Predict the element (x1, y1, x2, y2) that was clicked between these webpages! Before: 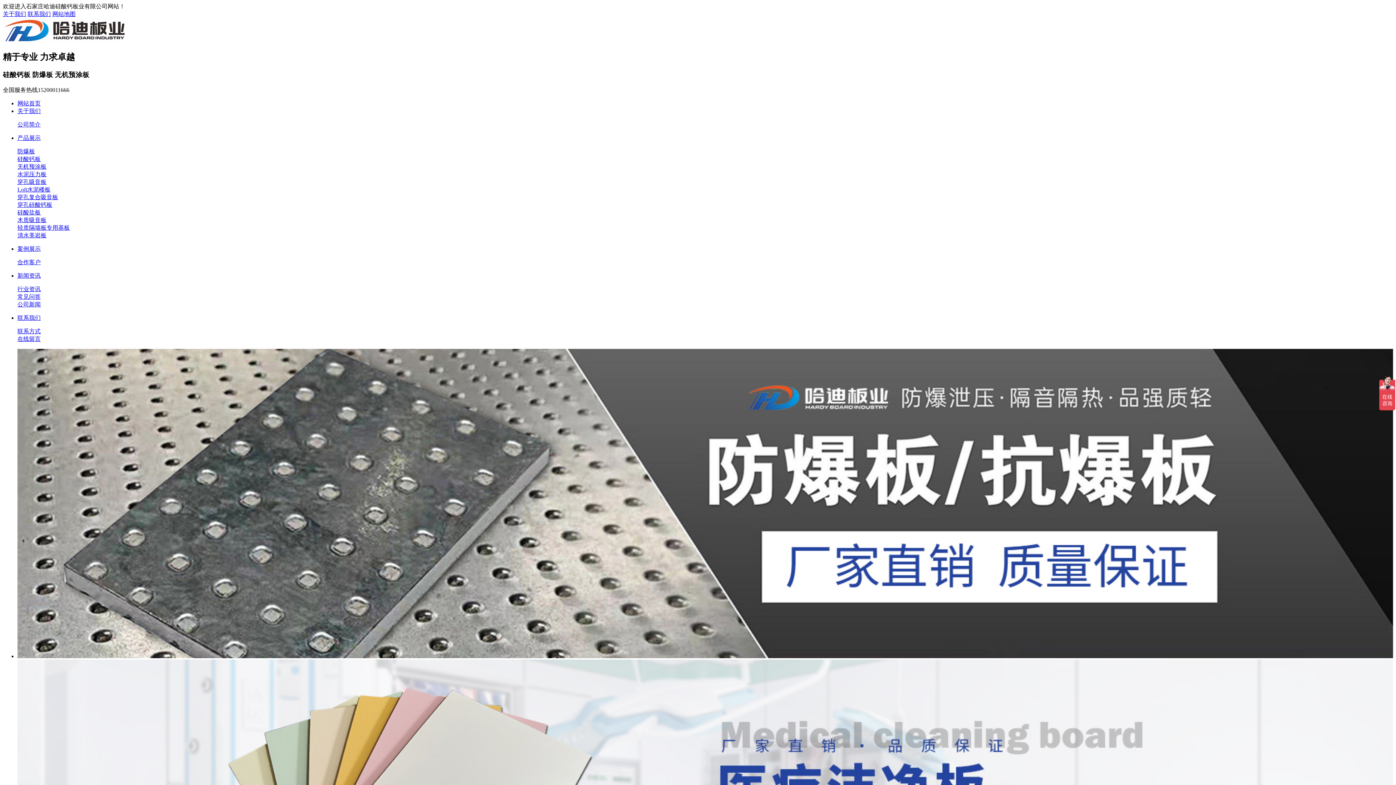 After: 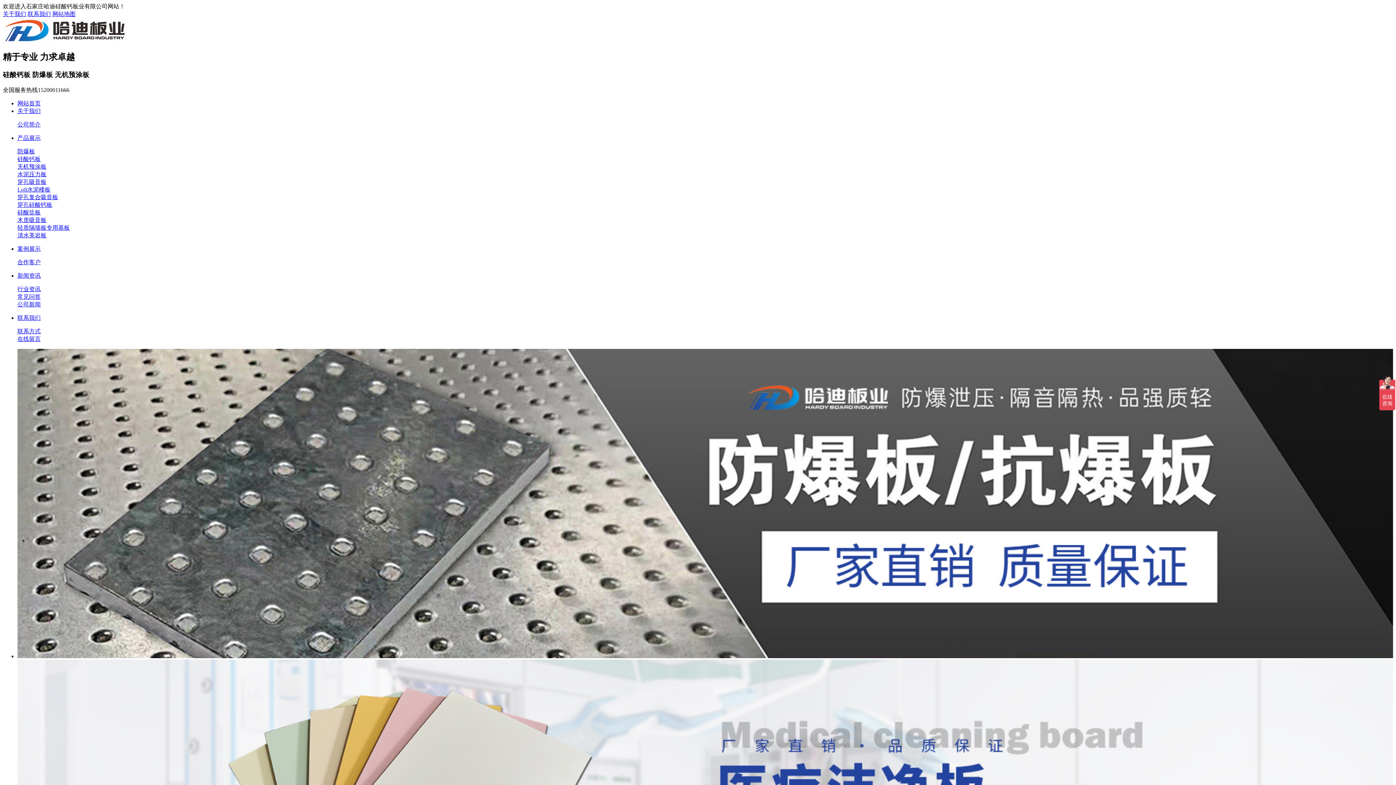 Action: bbox: (2, 37, 126, 43)